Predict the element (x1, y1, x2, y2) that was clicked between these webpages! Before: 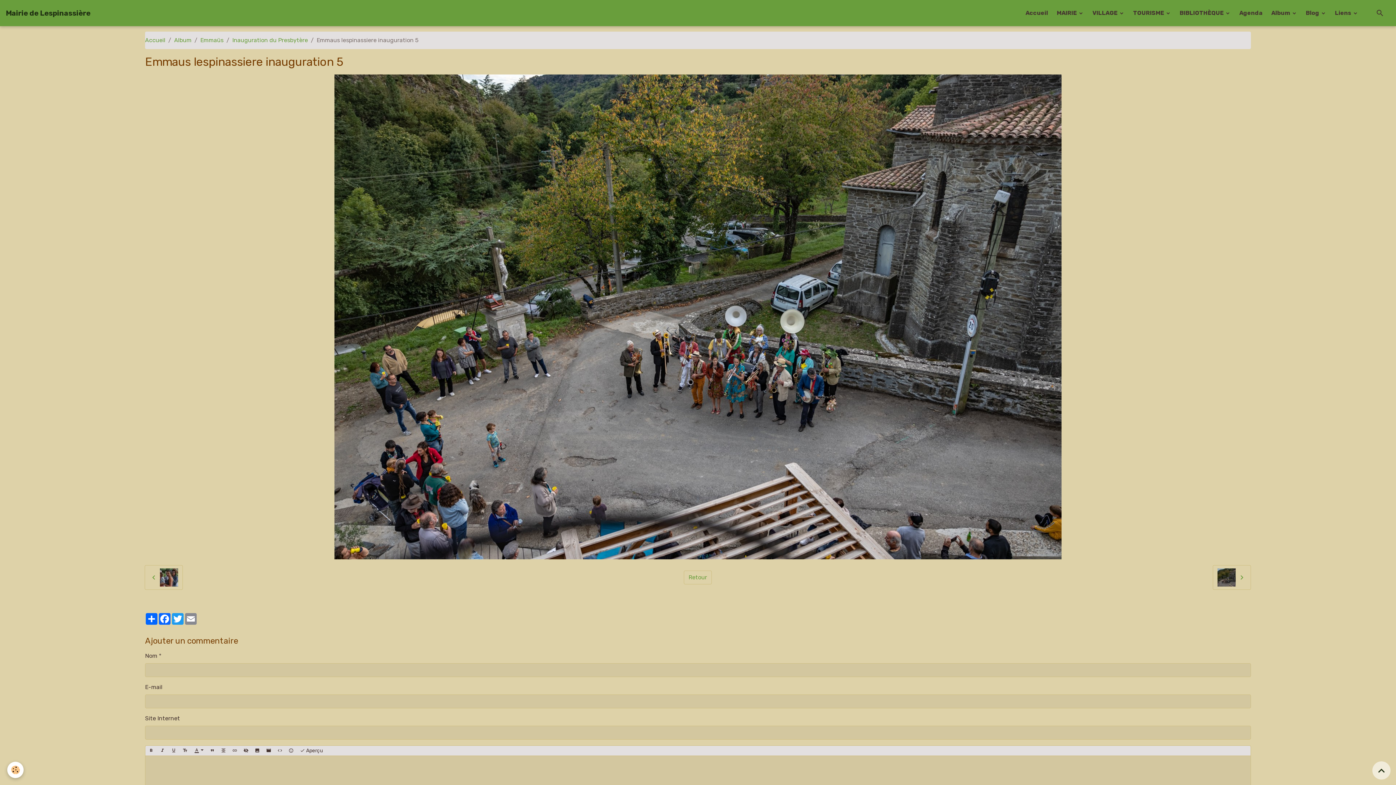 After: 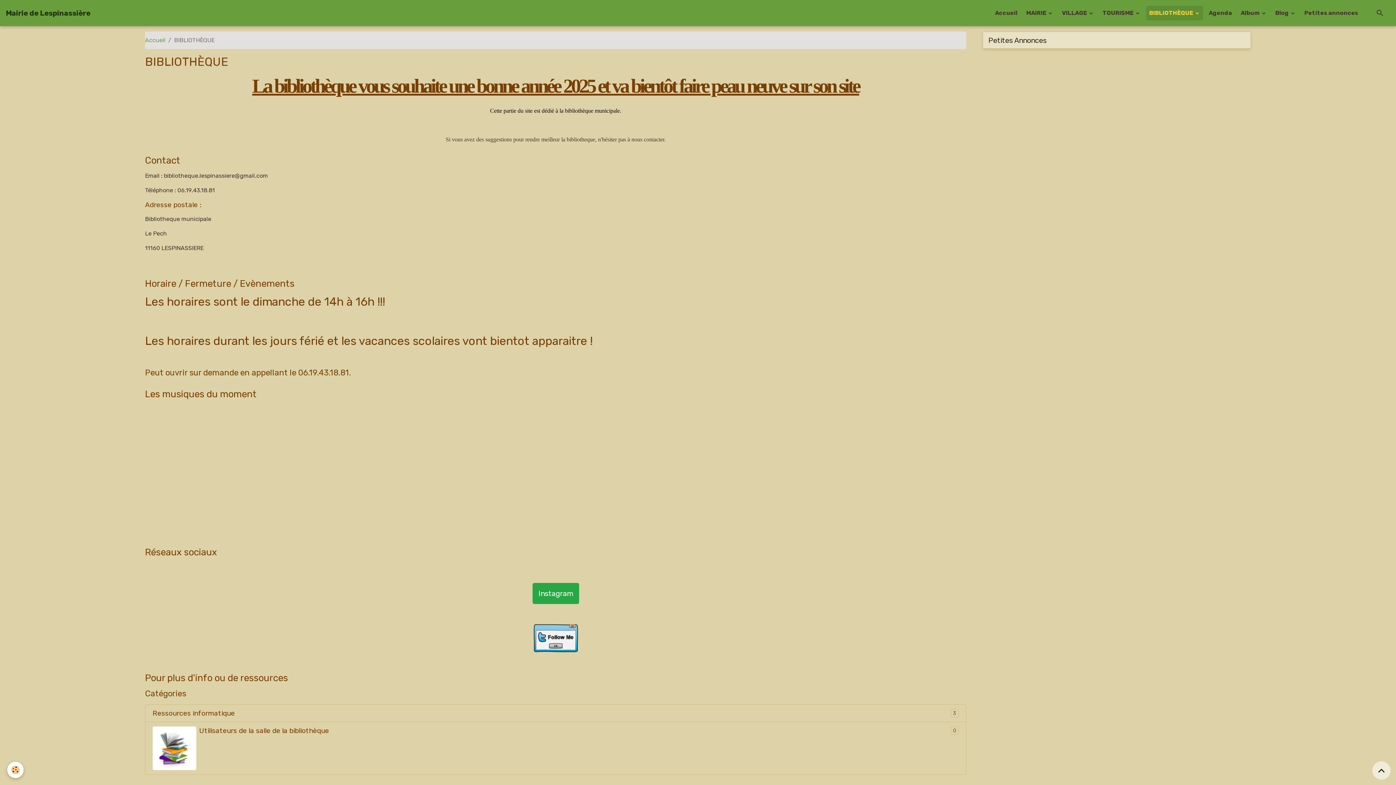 Action: label: BIBLIOTHÈQUE  bbox: (1177, 5, 1233, 20)